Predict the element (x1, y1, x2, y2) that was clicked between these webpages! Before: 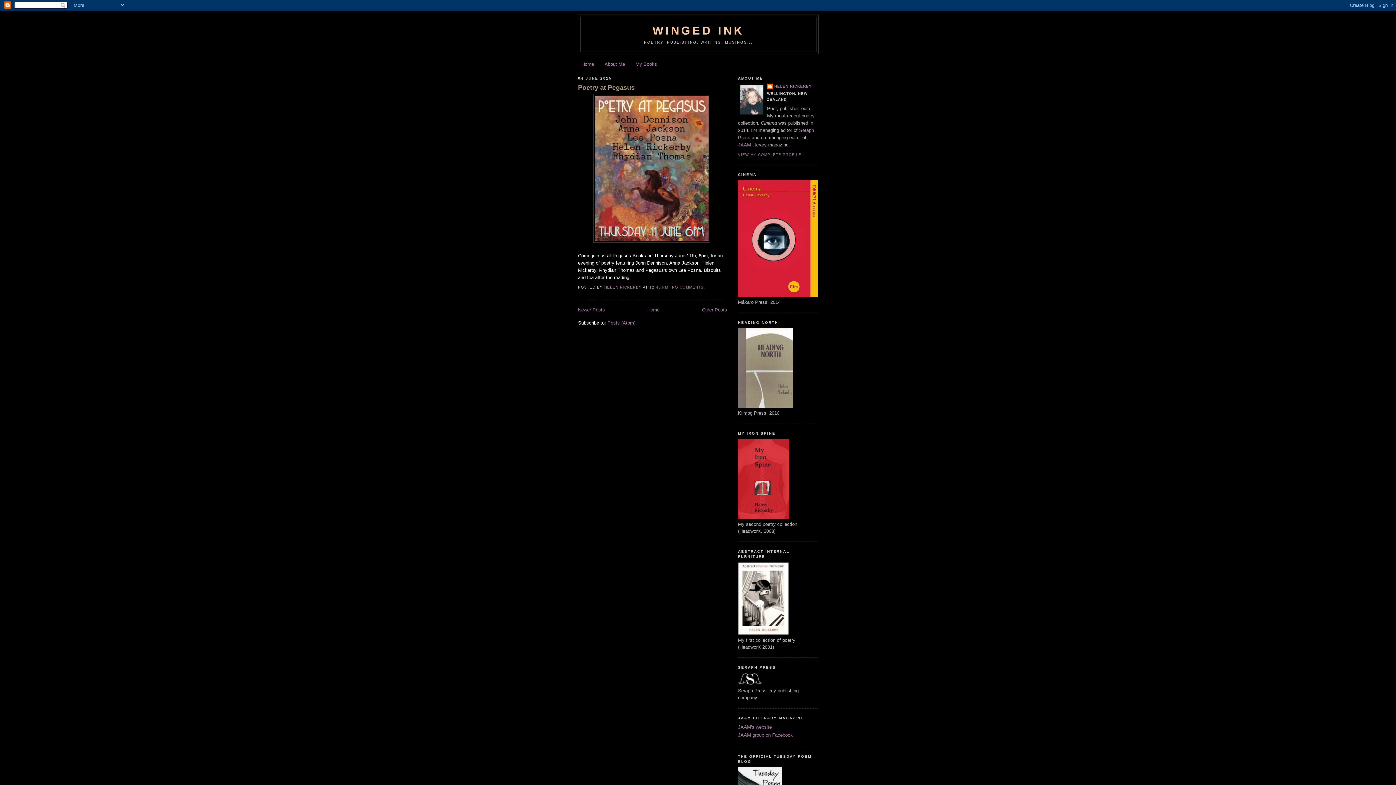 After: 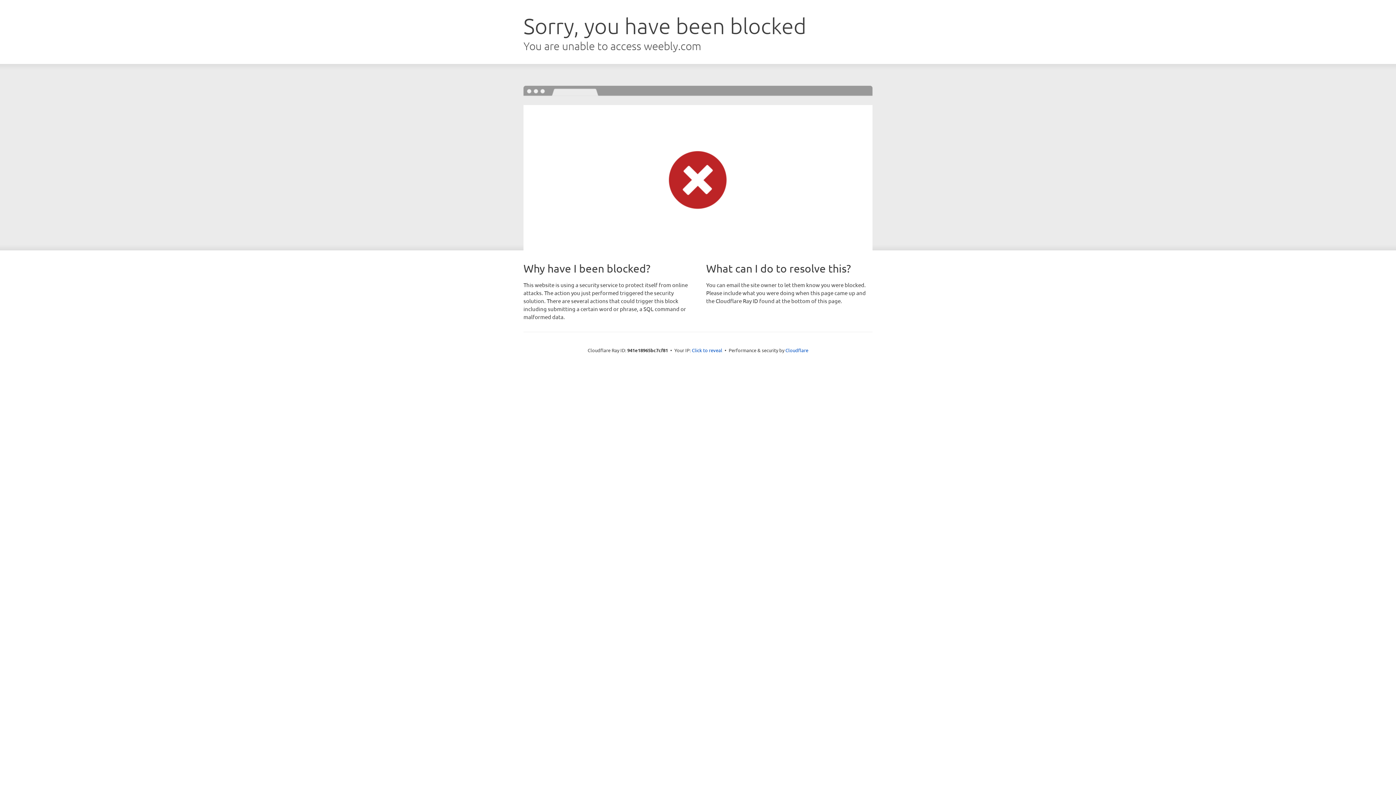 Action: bbox: (738, 681, 763, 686)